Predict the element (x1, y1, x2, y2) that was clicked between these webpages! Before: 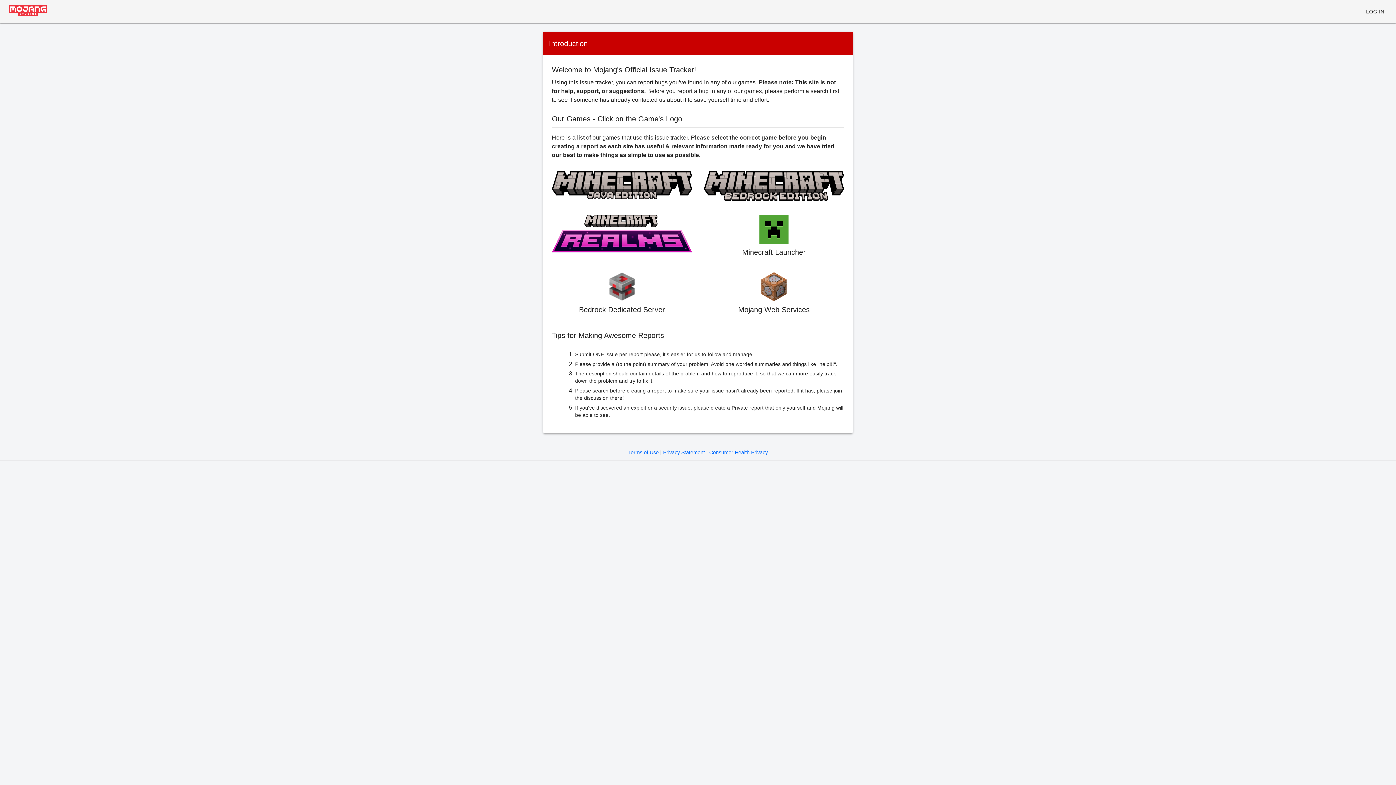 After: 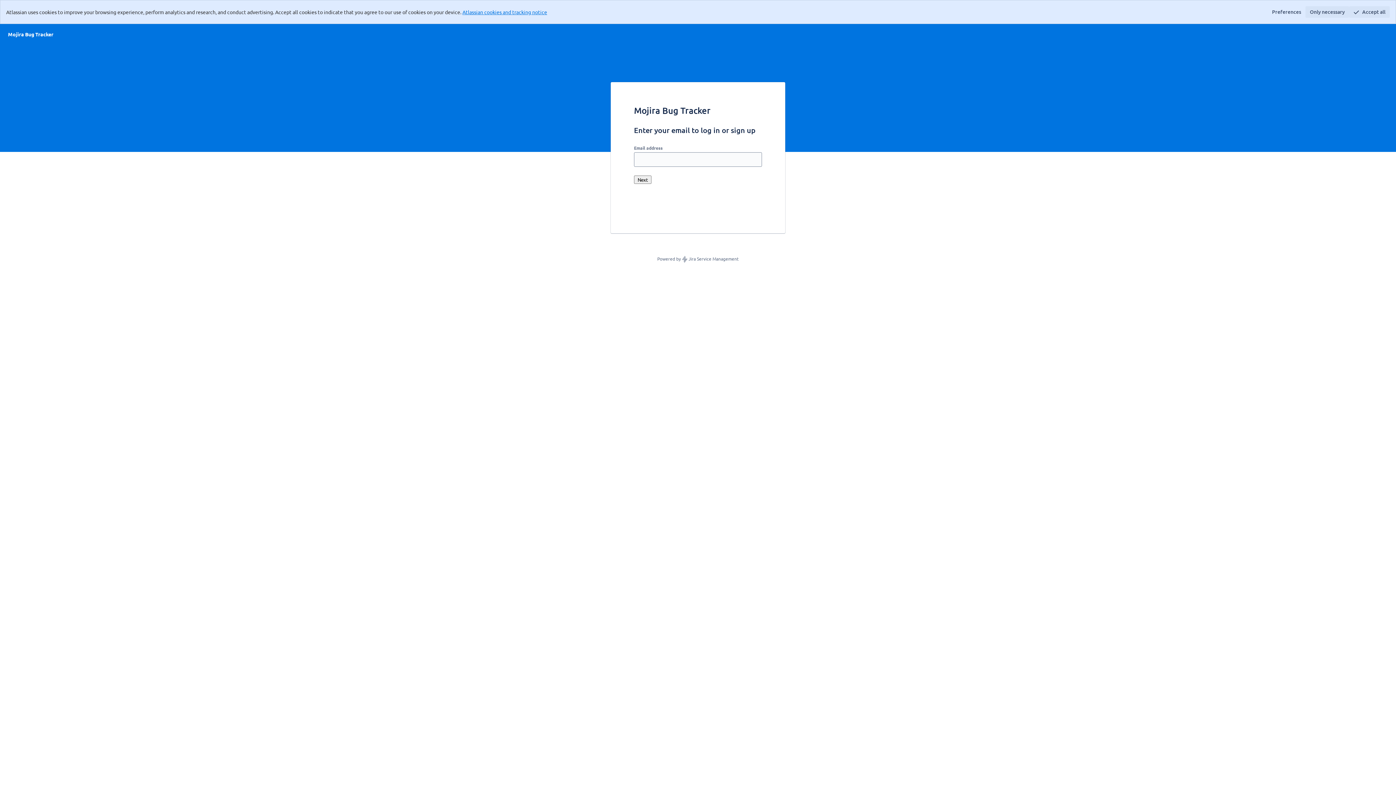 Action: label: LOG IN bbox: (1363, 5, 1387, 18)